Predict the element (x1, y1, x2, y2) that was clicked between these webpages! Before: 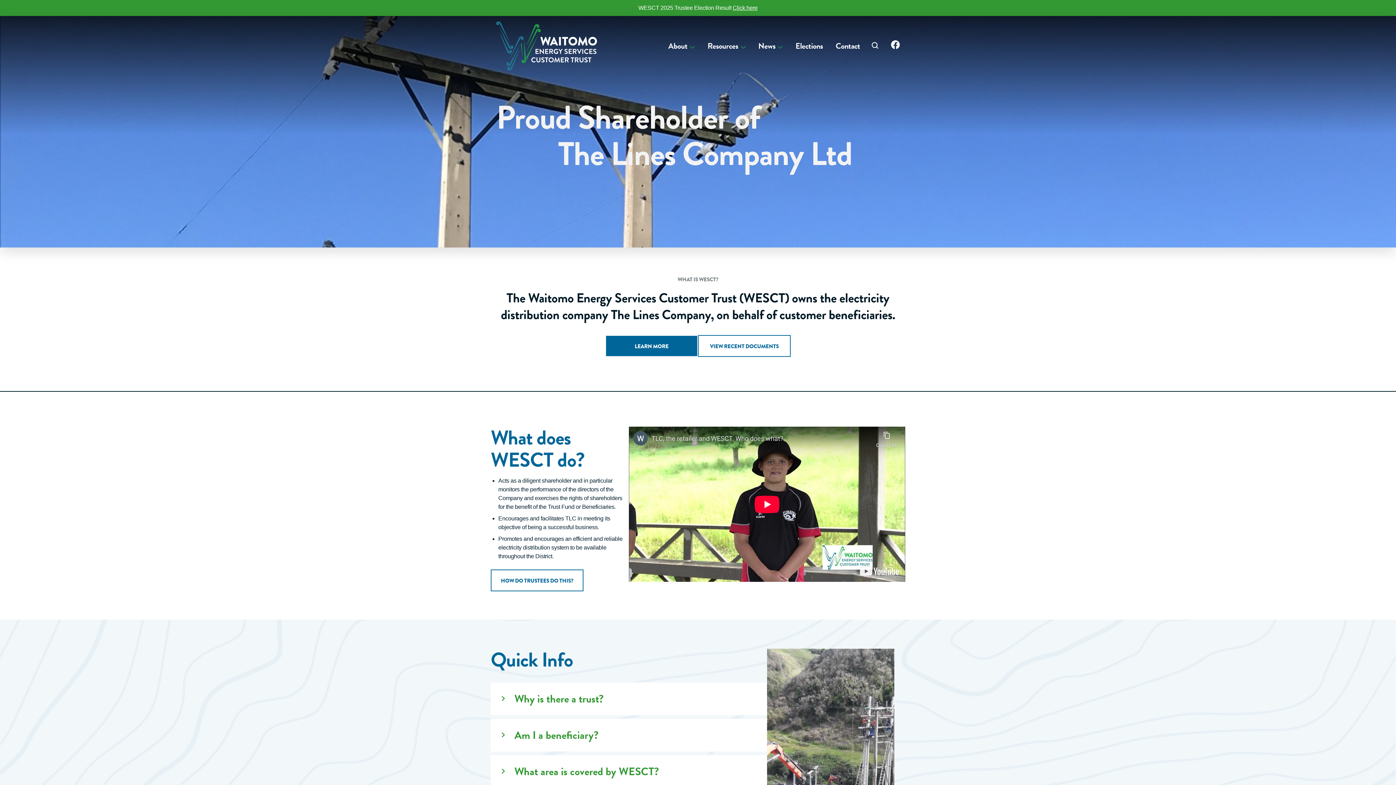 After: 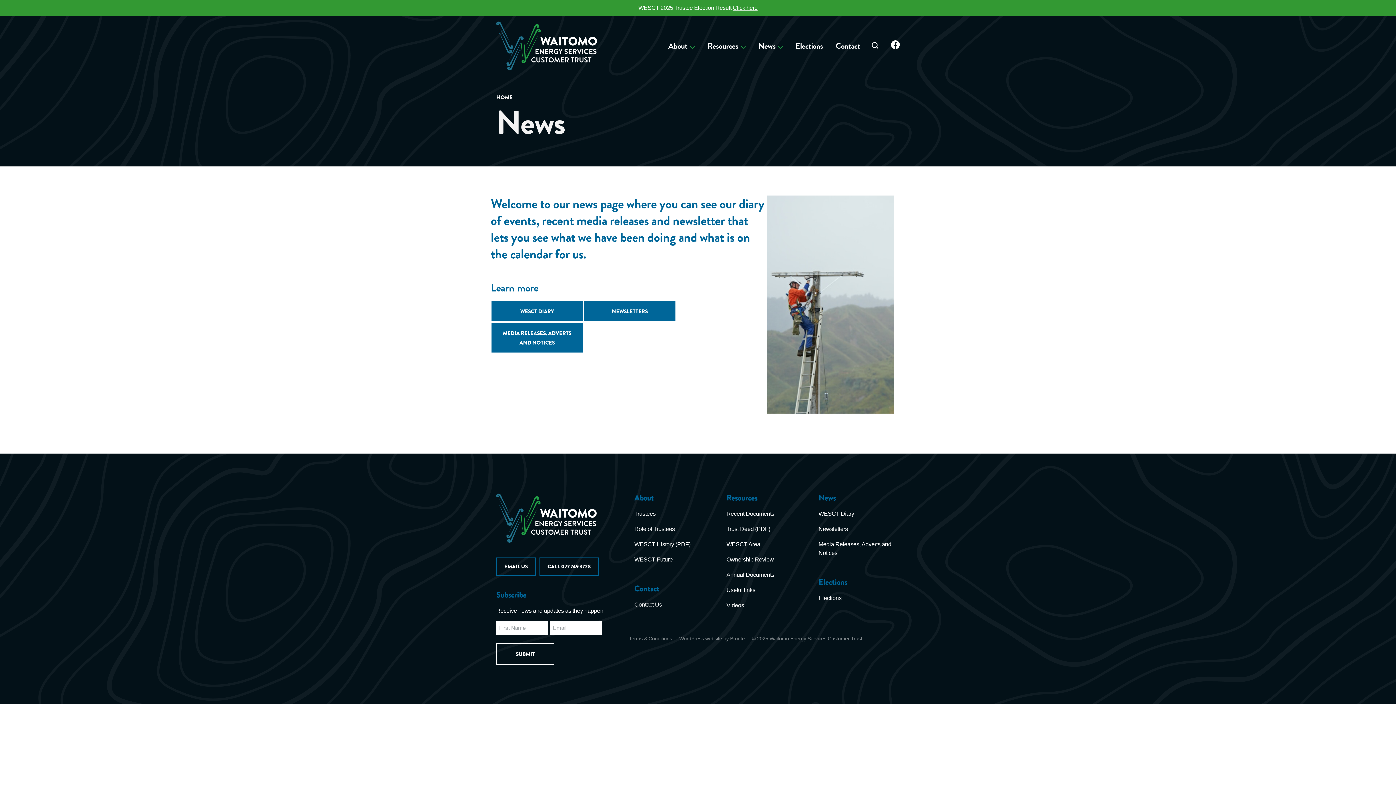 Action: bbox: (758, 40, 775, 52) label: News